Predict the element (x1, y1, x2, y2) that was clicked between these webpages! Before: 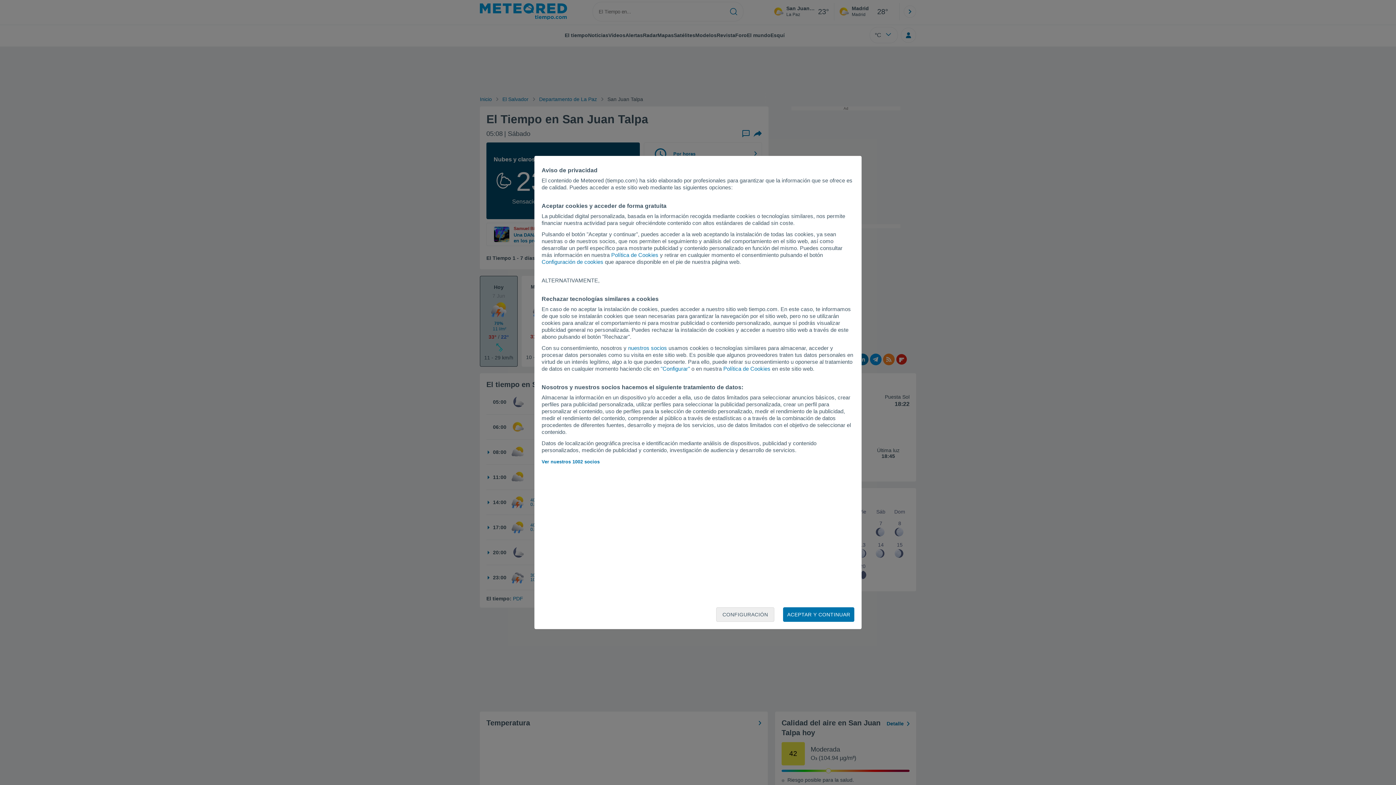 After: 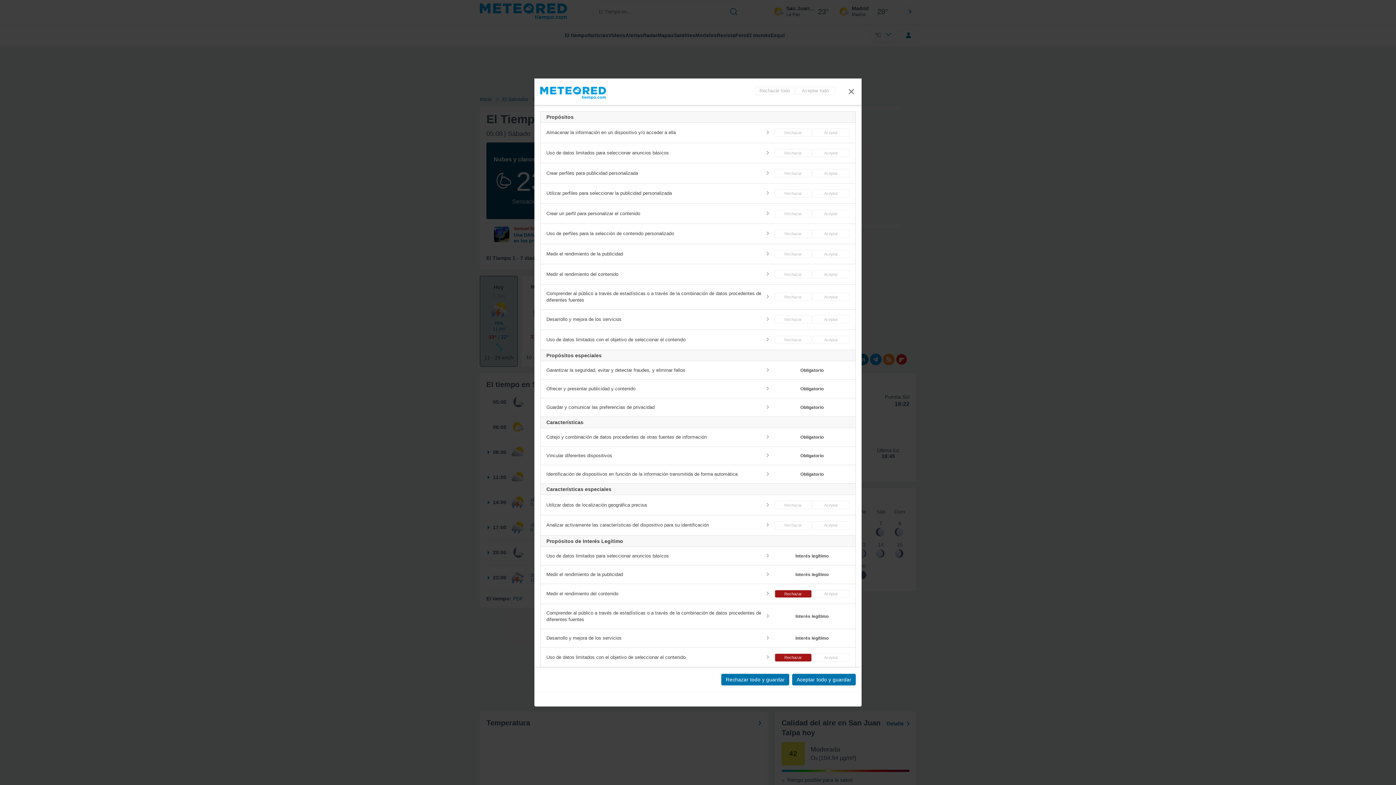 Action: label: Configuración de cookies bbox: (541, 258, 603, 265)